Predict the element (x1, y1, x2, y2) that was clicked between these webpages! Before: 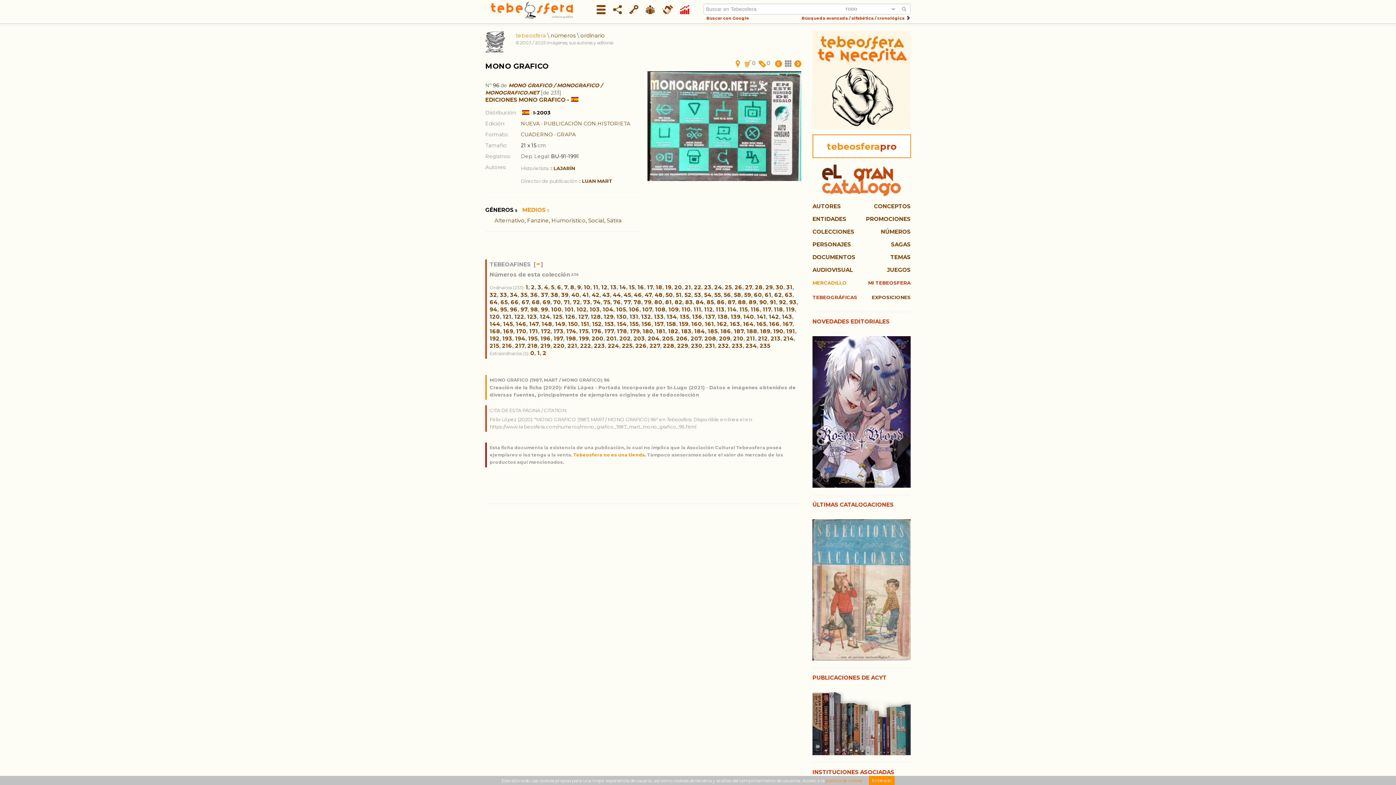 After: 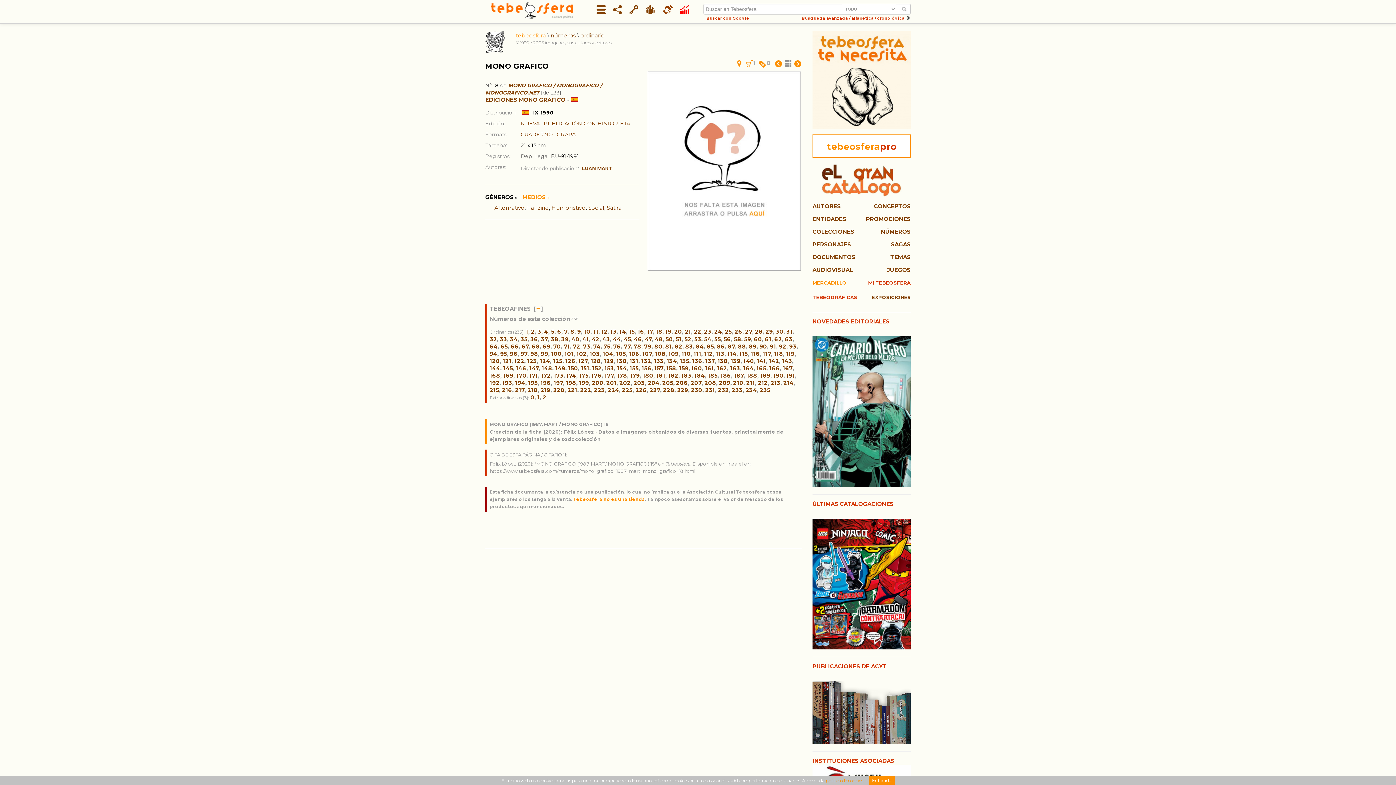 Action: label: 18 bbox: (656, 284, 662, 290)